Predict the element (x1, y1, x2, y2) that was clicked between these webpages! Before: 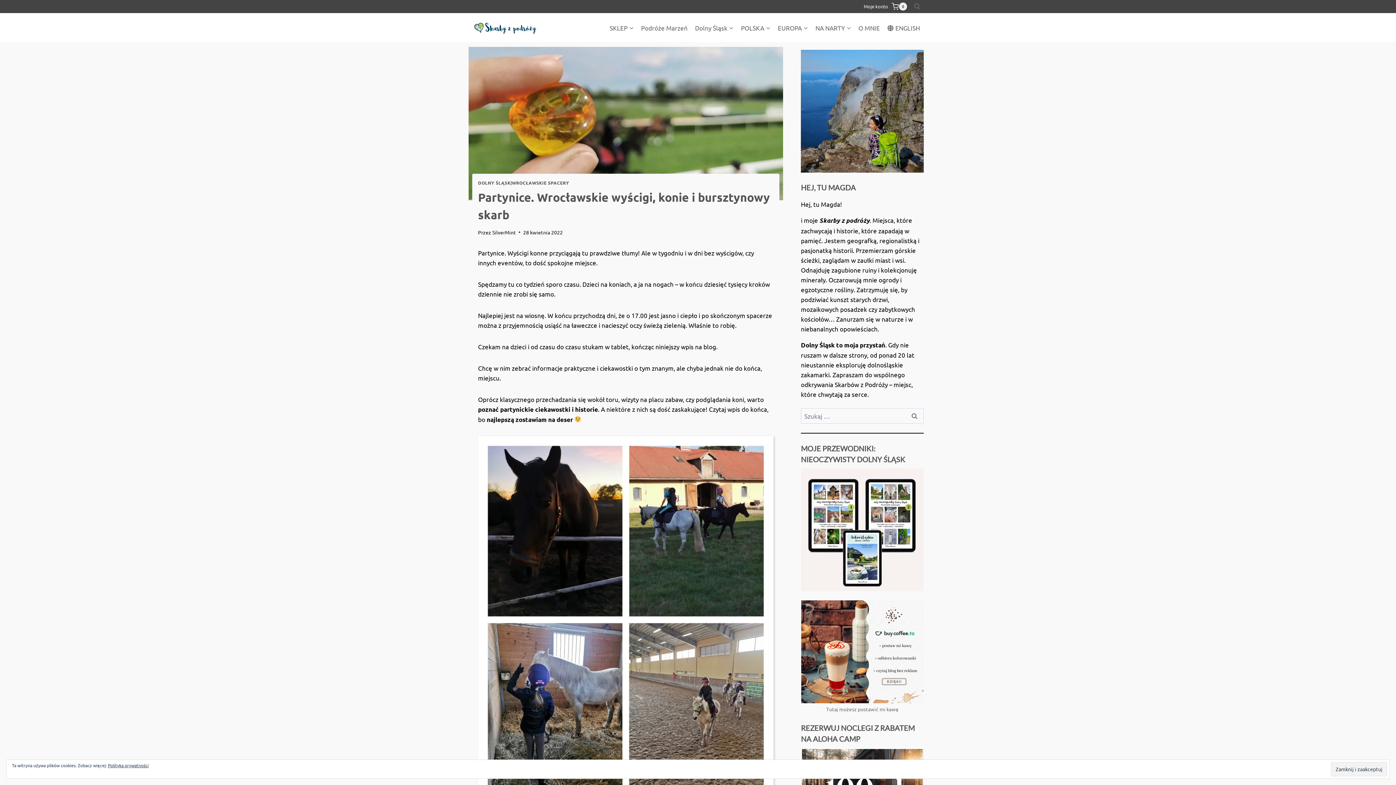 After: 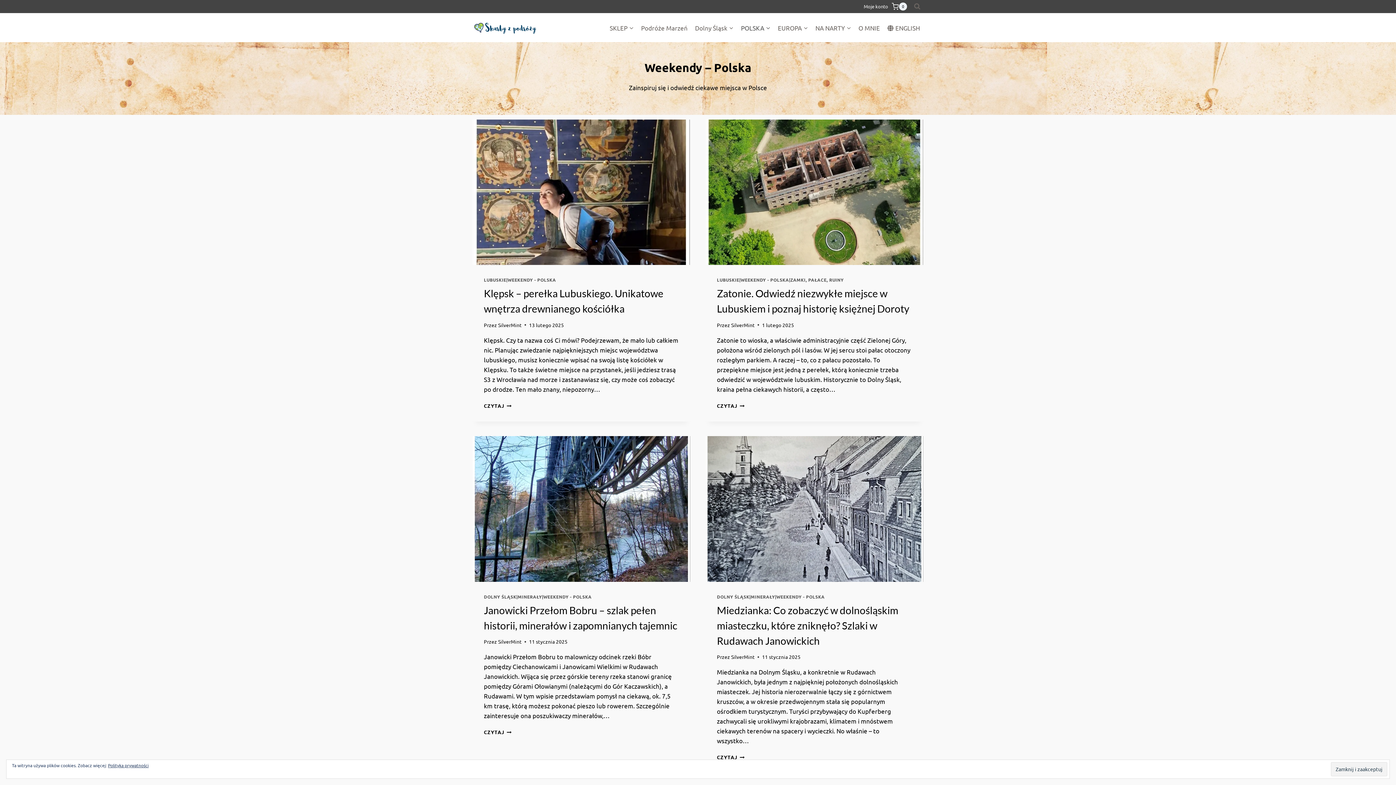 Action: bbox: (737, 19, 774, 36) label: POLSKA